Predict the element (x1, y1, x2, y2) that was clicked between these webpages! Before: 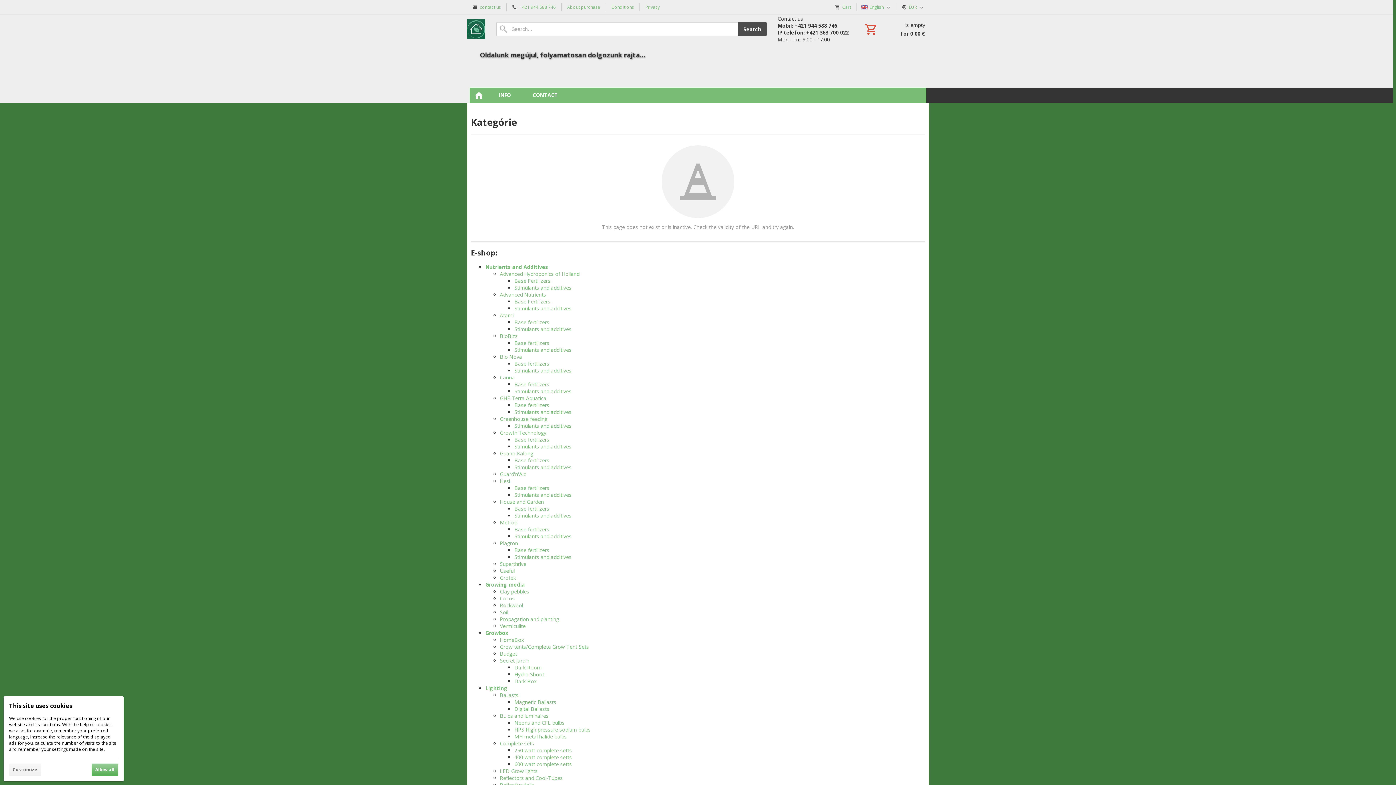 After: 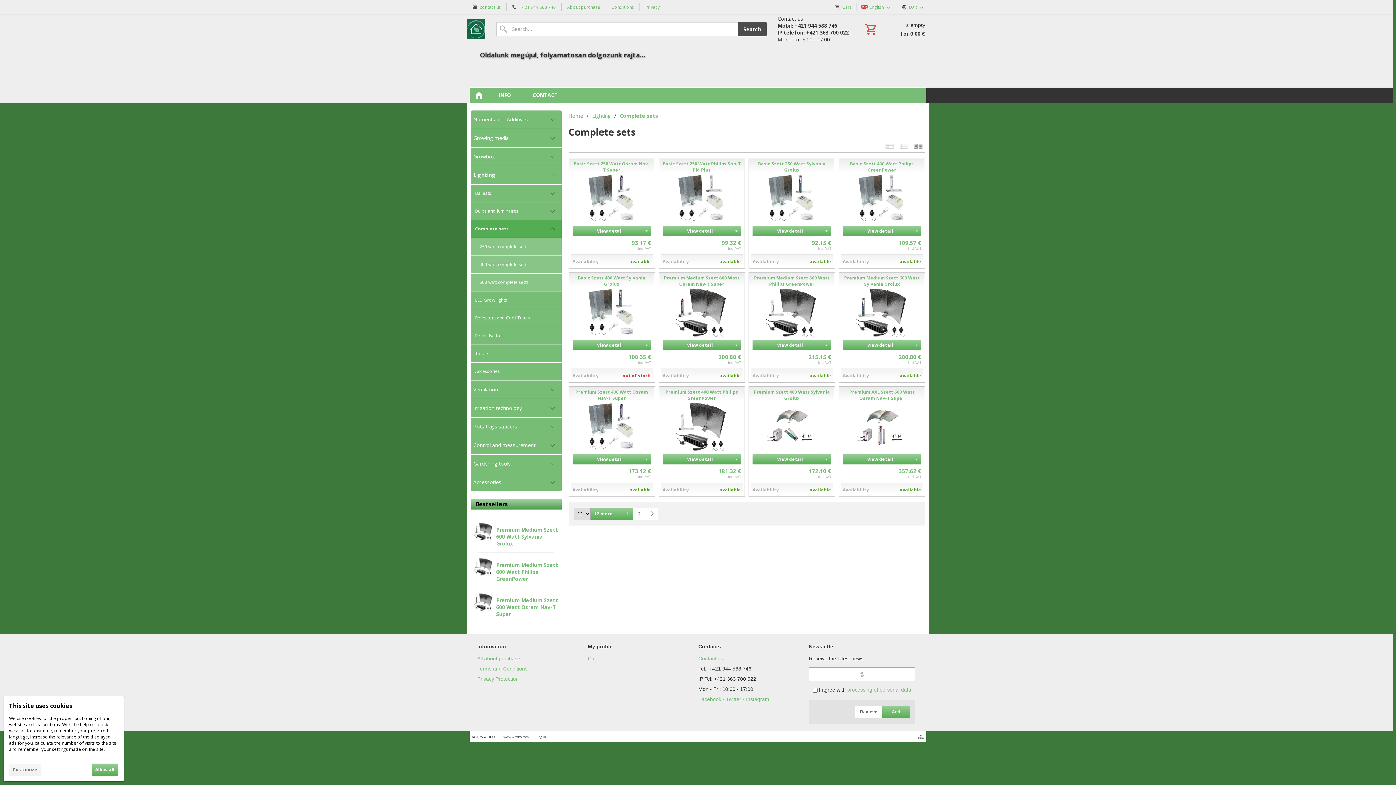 Action: bbox: (500, 740, 534, 747) label: Complete sets